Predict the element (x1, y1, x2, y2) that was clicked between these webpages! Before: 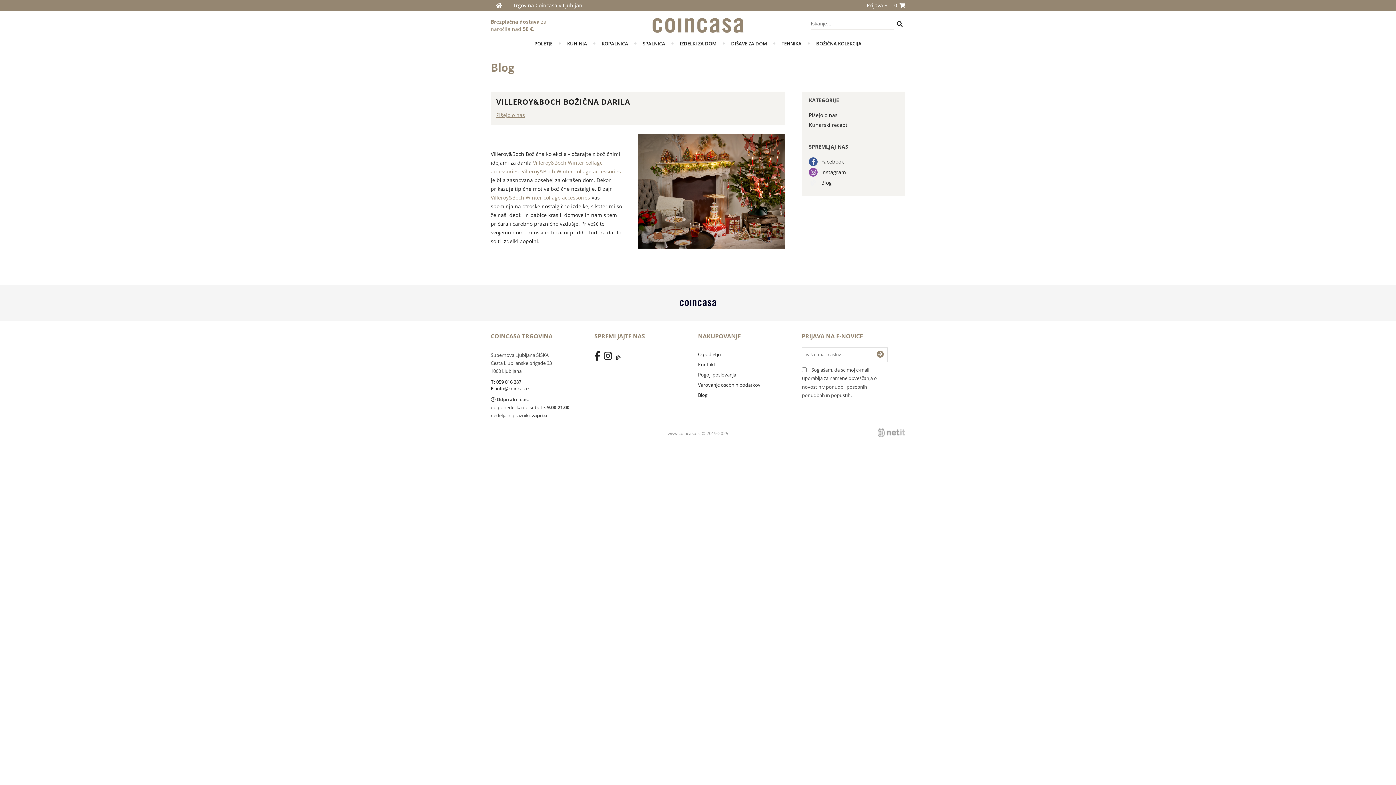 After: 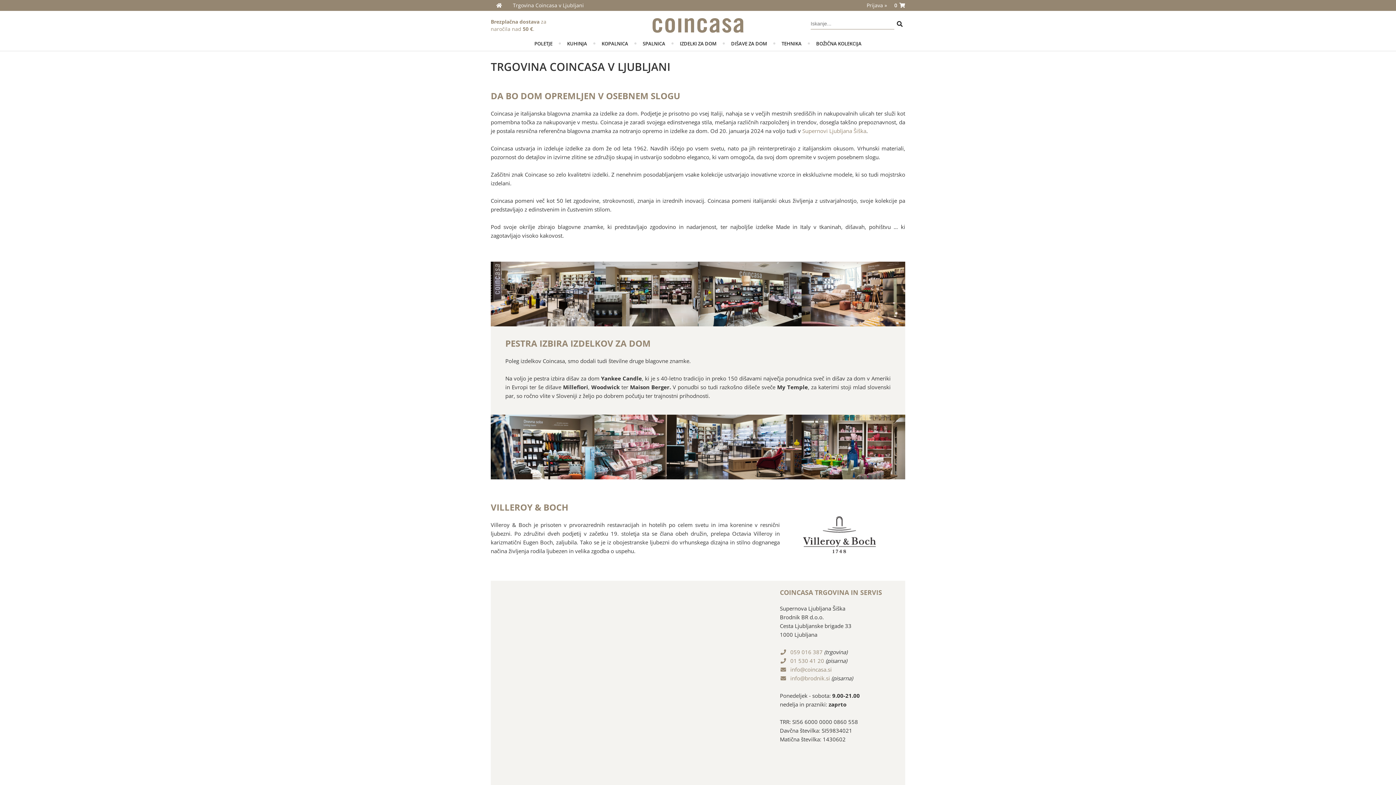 Action: label: Trgovina Coincasa v Ljubljani bbox: (507, 1, 589, 8)